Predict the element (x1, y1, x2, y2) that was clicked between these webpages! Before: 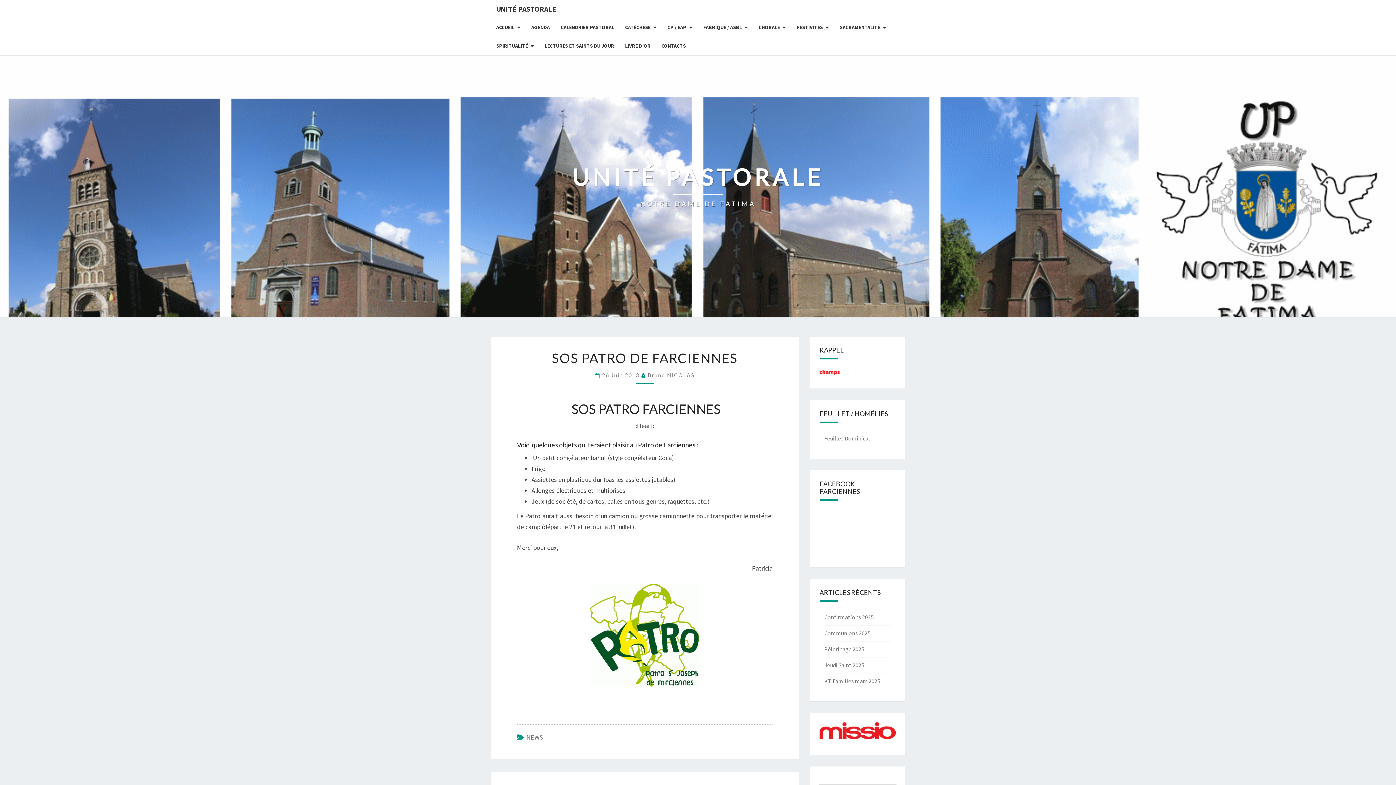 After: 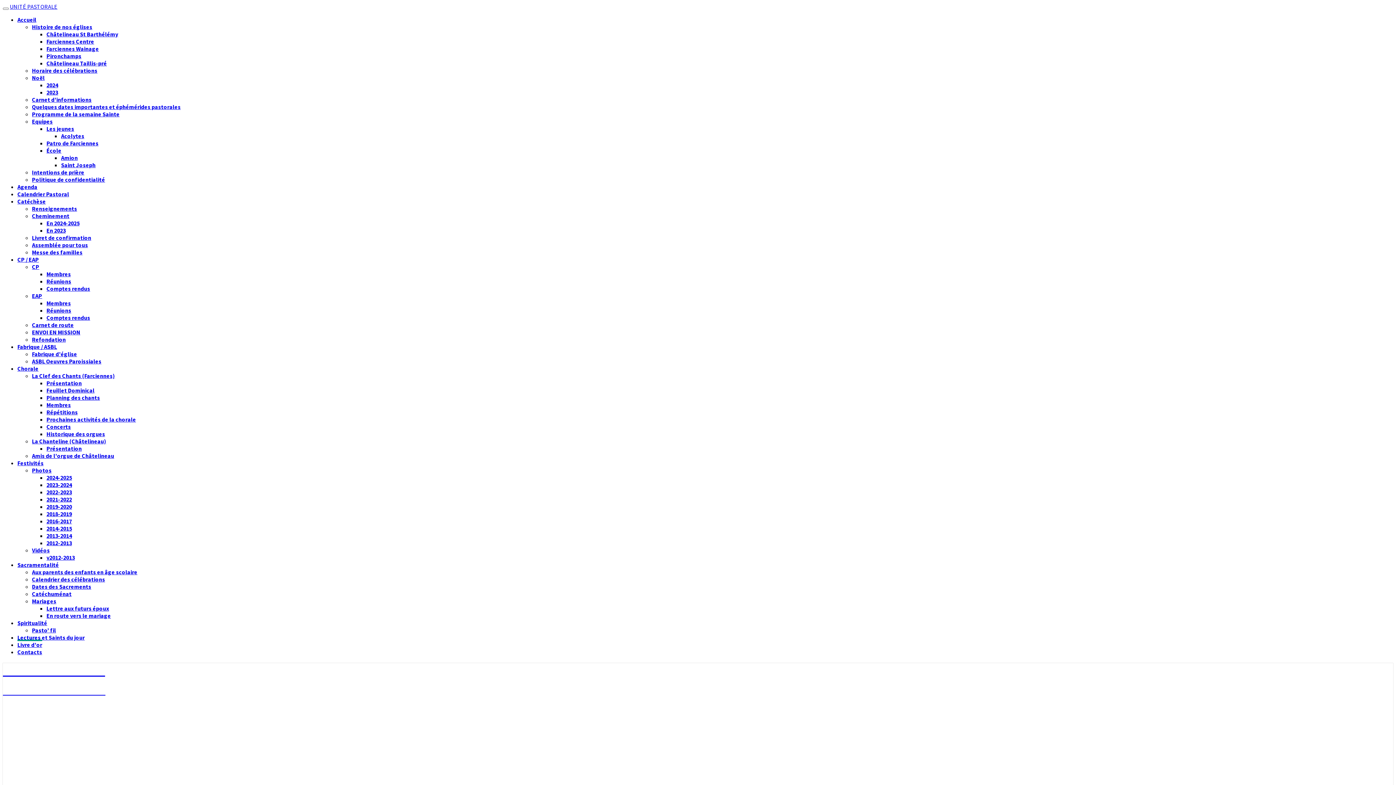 Action: bbox: (619, 36, 656, 55) label: LIVRE D’OR